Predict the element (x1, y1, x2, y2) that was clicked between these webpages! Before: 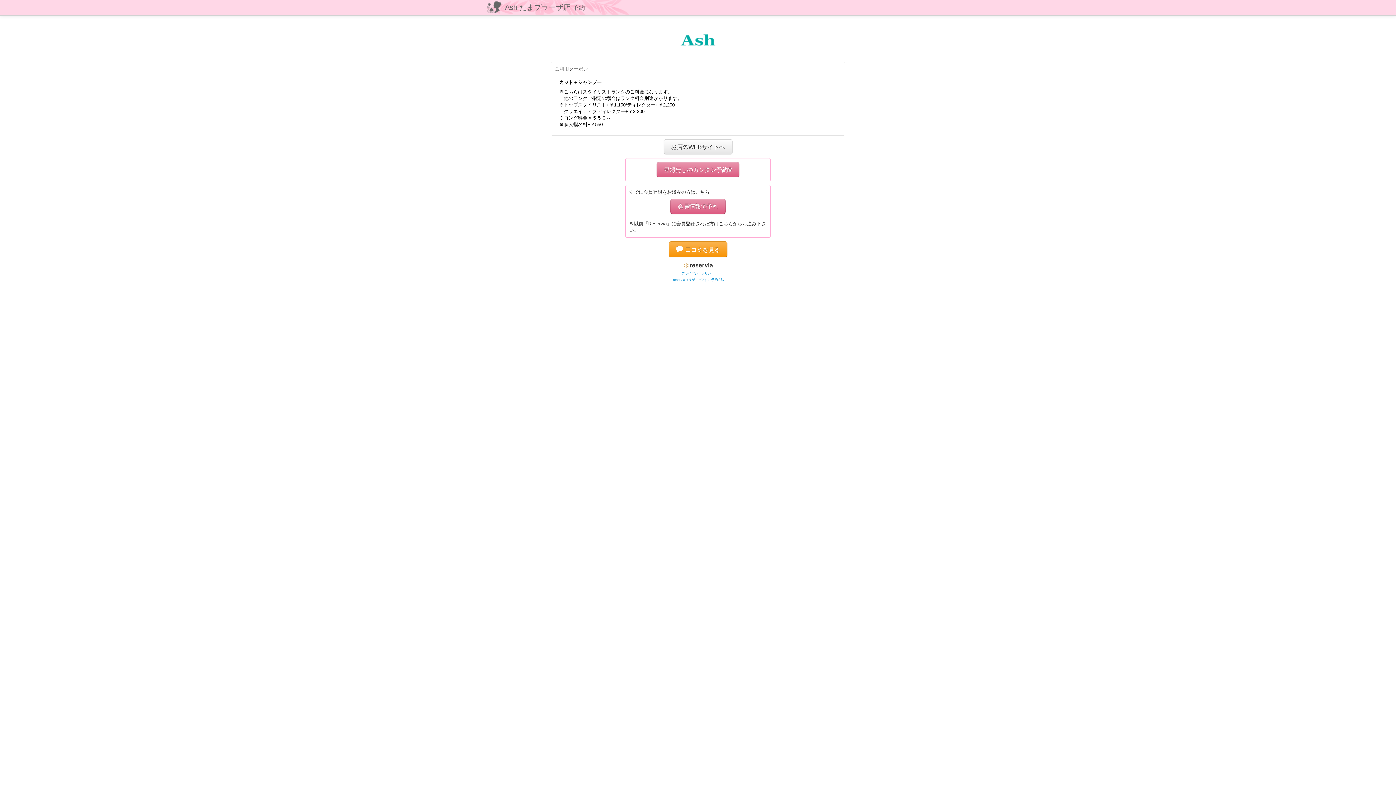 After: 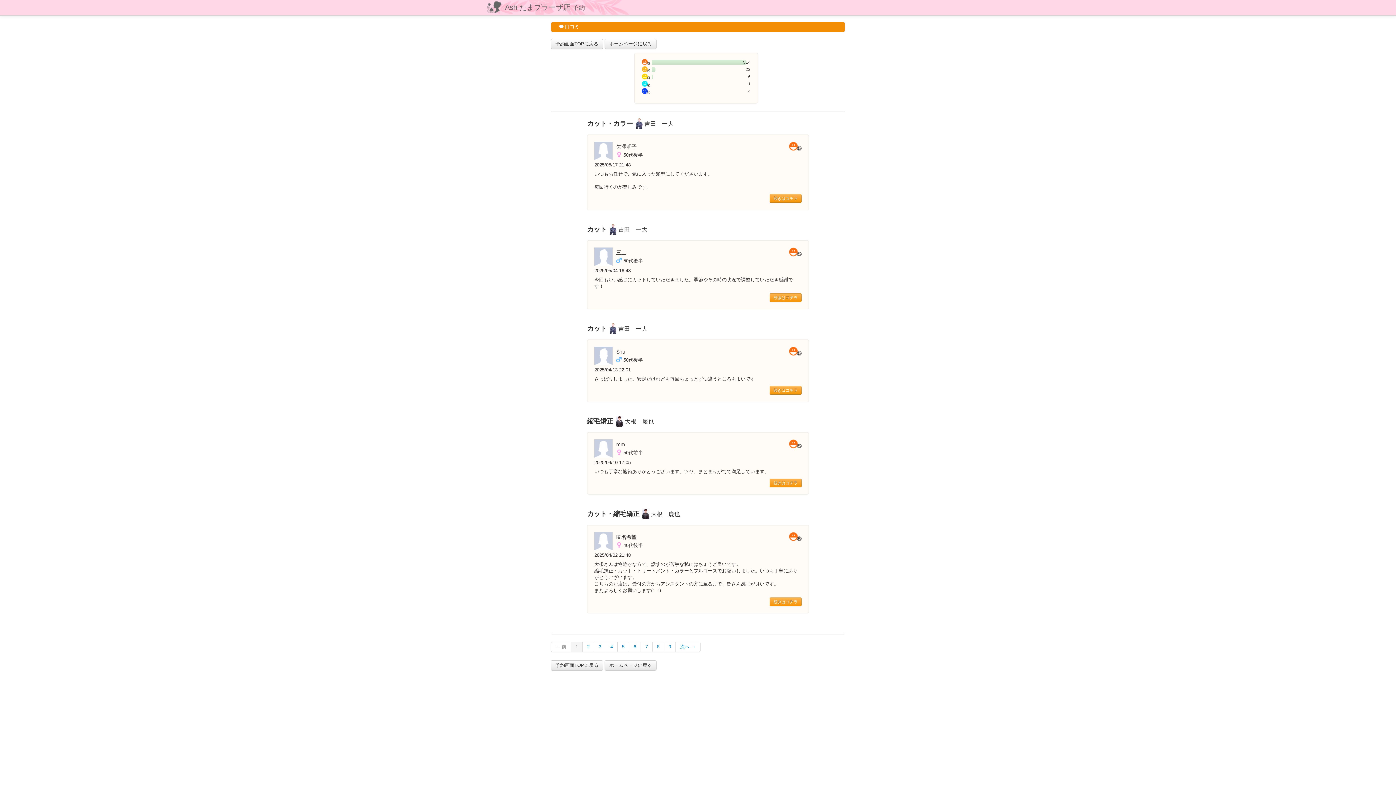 Action: label:  口コミを見る bbox: (668, 241, 727, 257)